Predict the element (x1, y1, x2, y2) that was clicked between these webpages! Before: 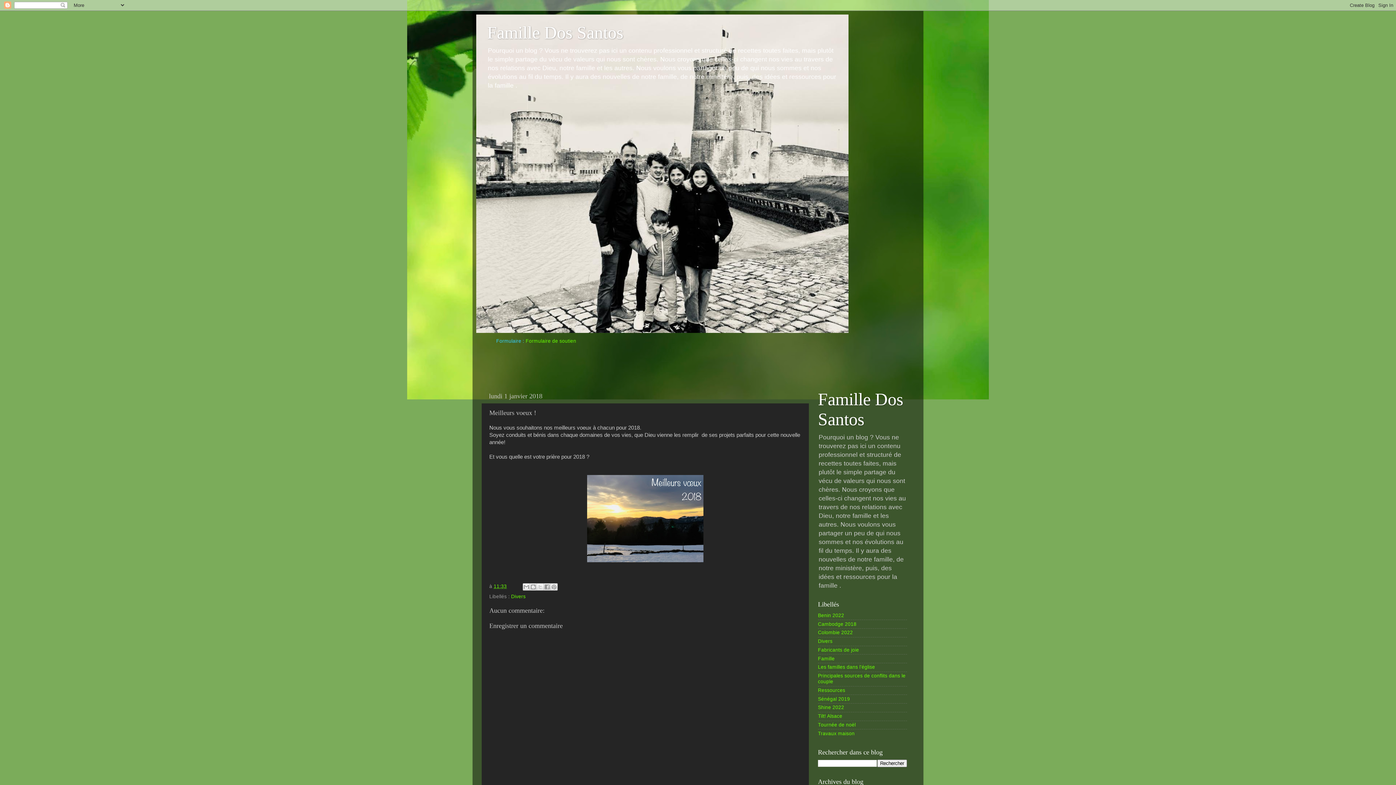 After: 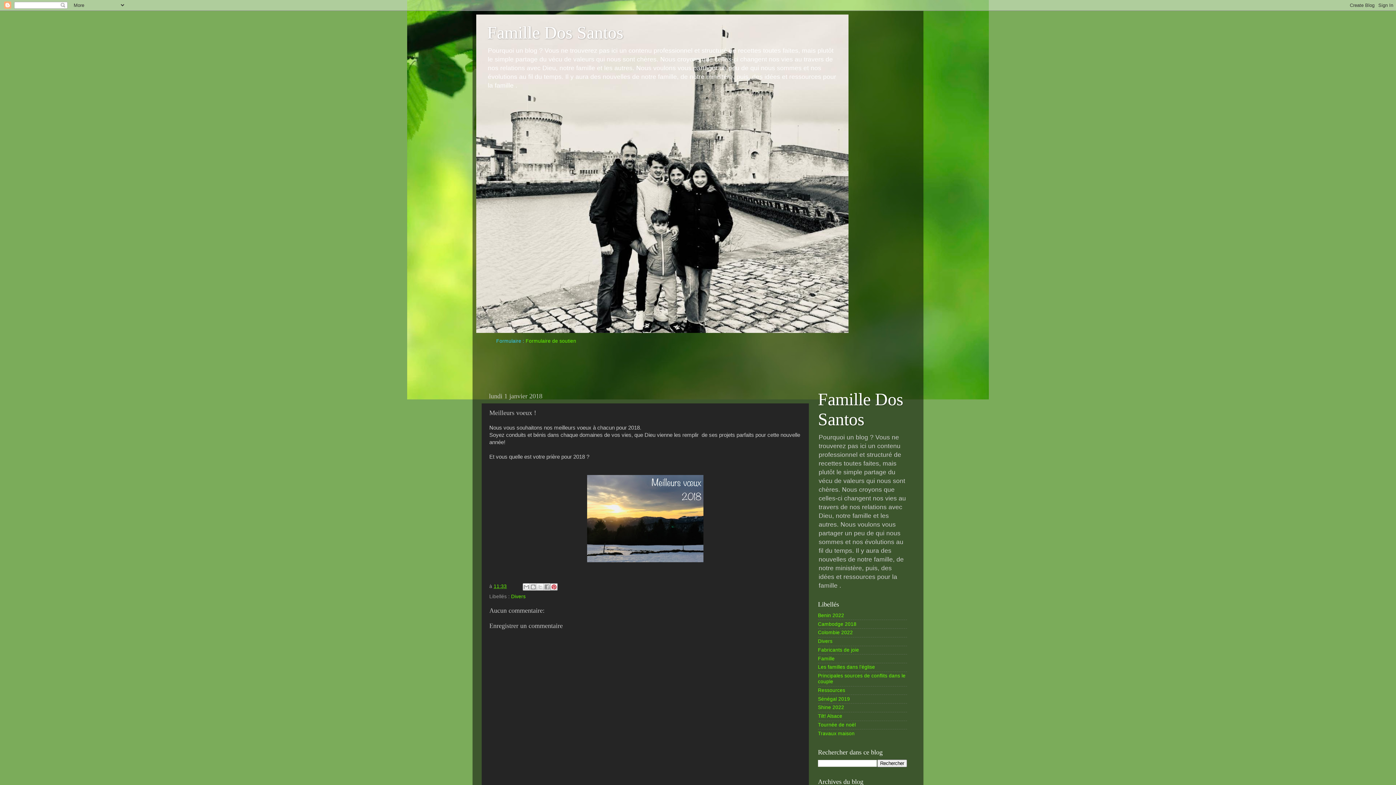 Action: label: Partager sur Pinterest bbox: (550, 583, 557, 591)